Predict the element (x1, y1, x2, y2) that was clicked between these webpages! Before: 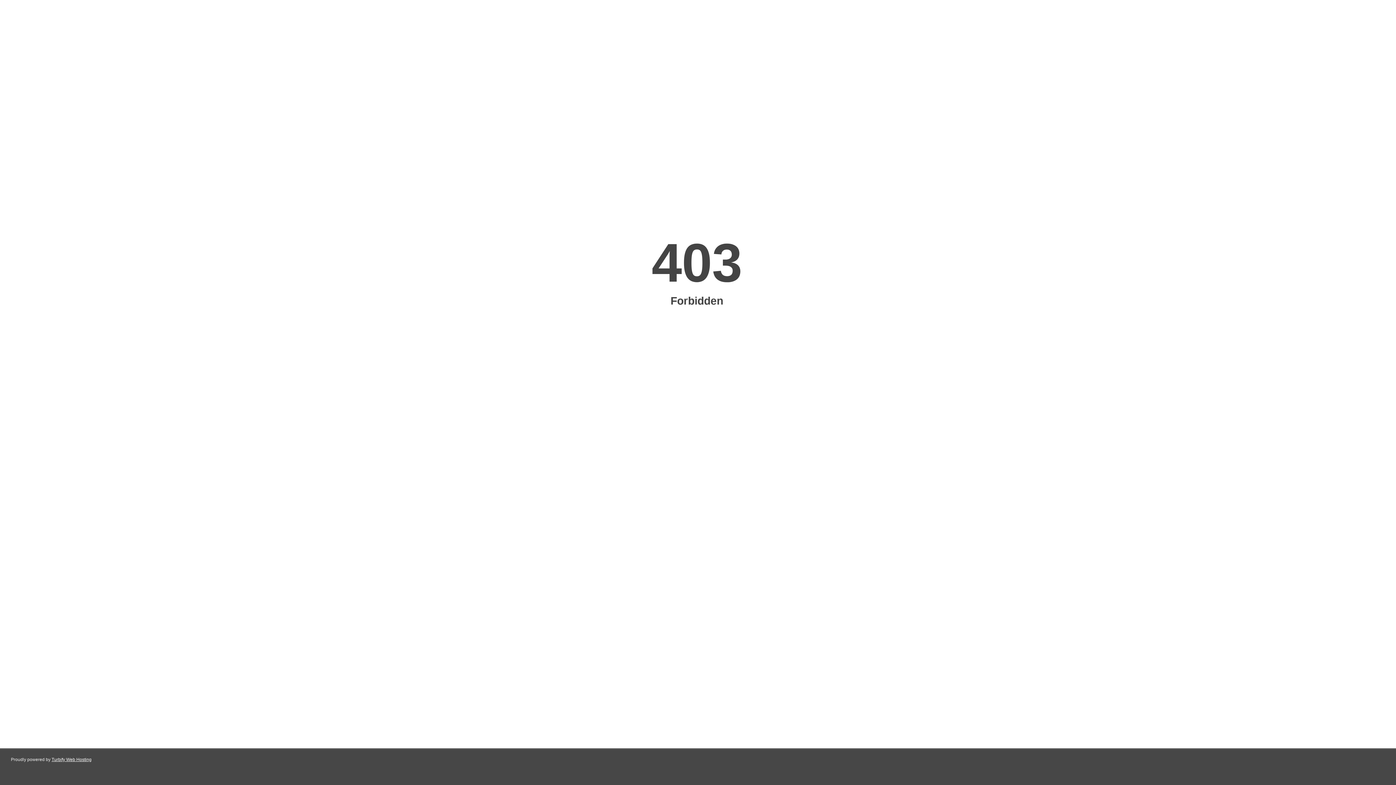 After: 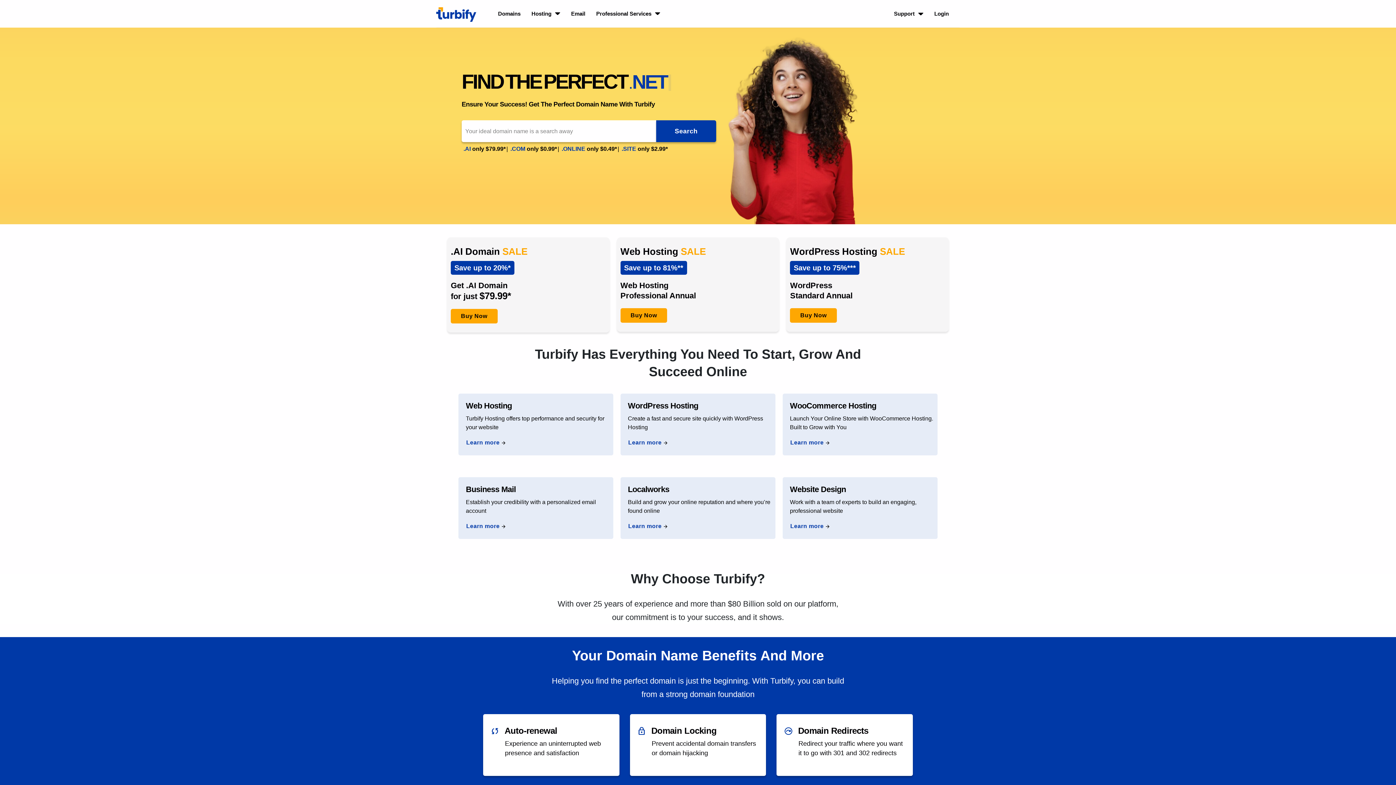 Action: label: Turbify Web Hosting bbox: (51, 757, 91, 762)